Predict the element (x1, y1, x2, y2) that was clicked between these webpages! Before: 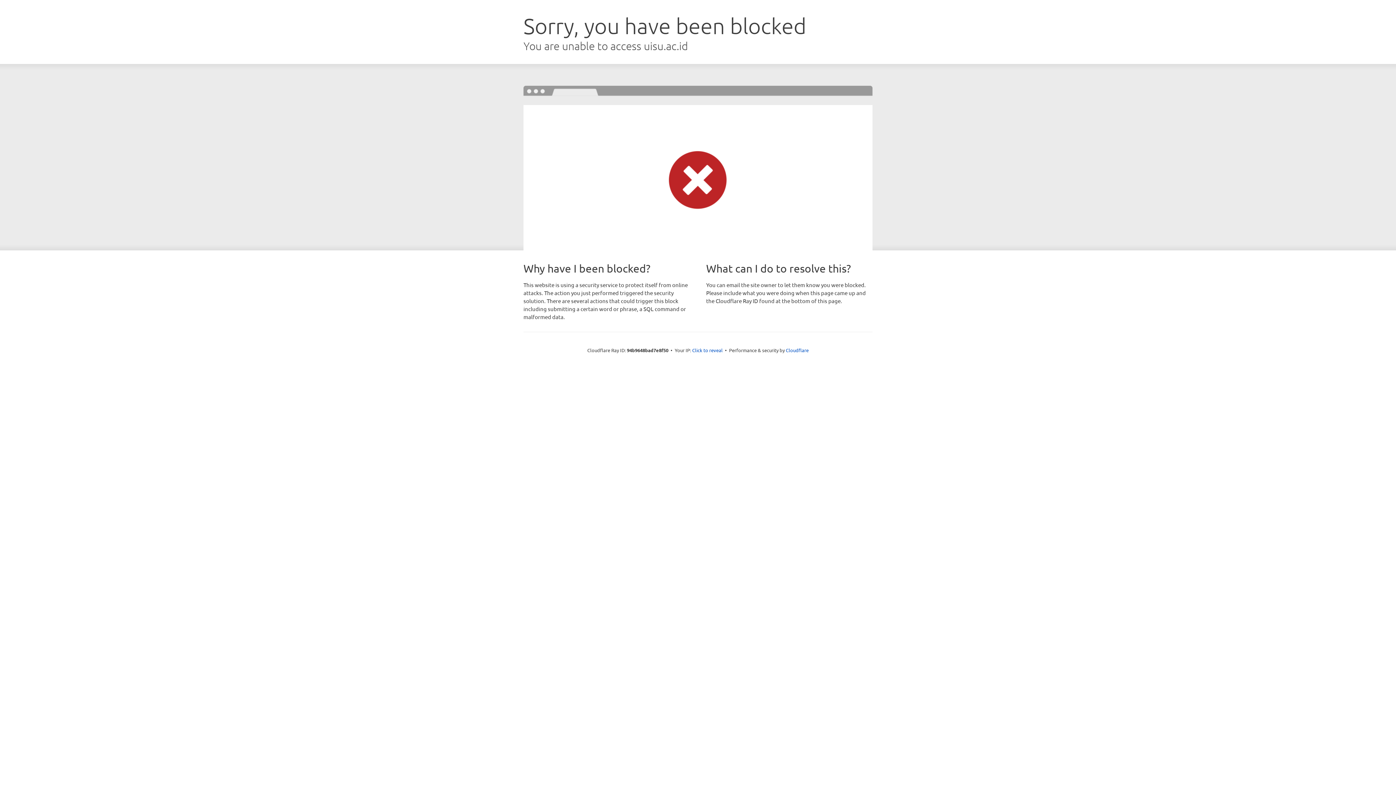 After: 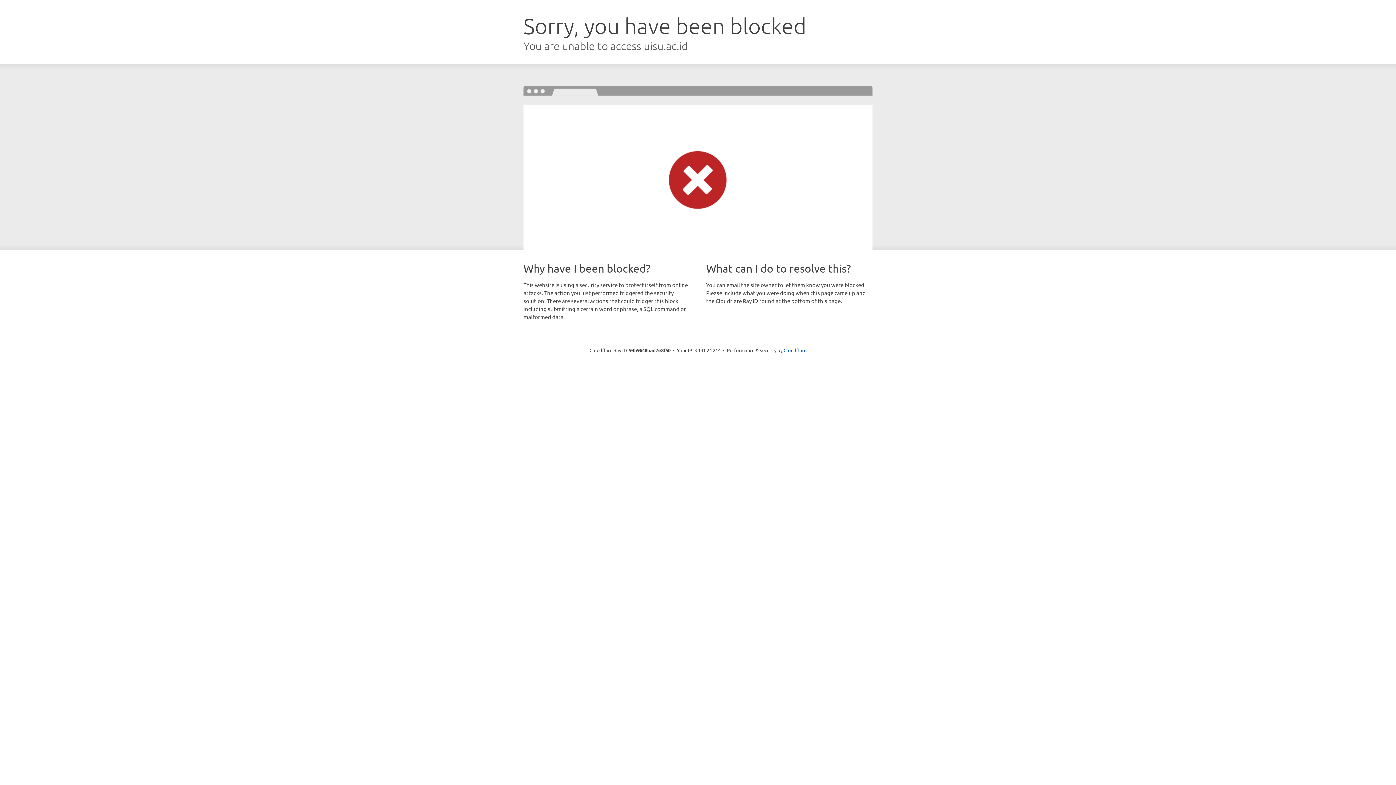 Action: bbox: (692, 346, 722, 353) label: Click to reveal